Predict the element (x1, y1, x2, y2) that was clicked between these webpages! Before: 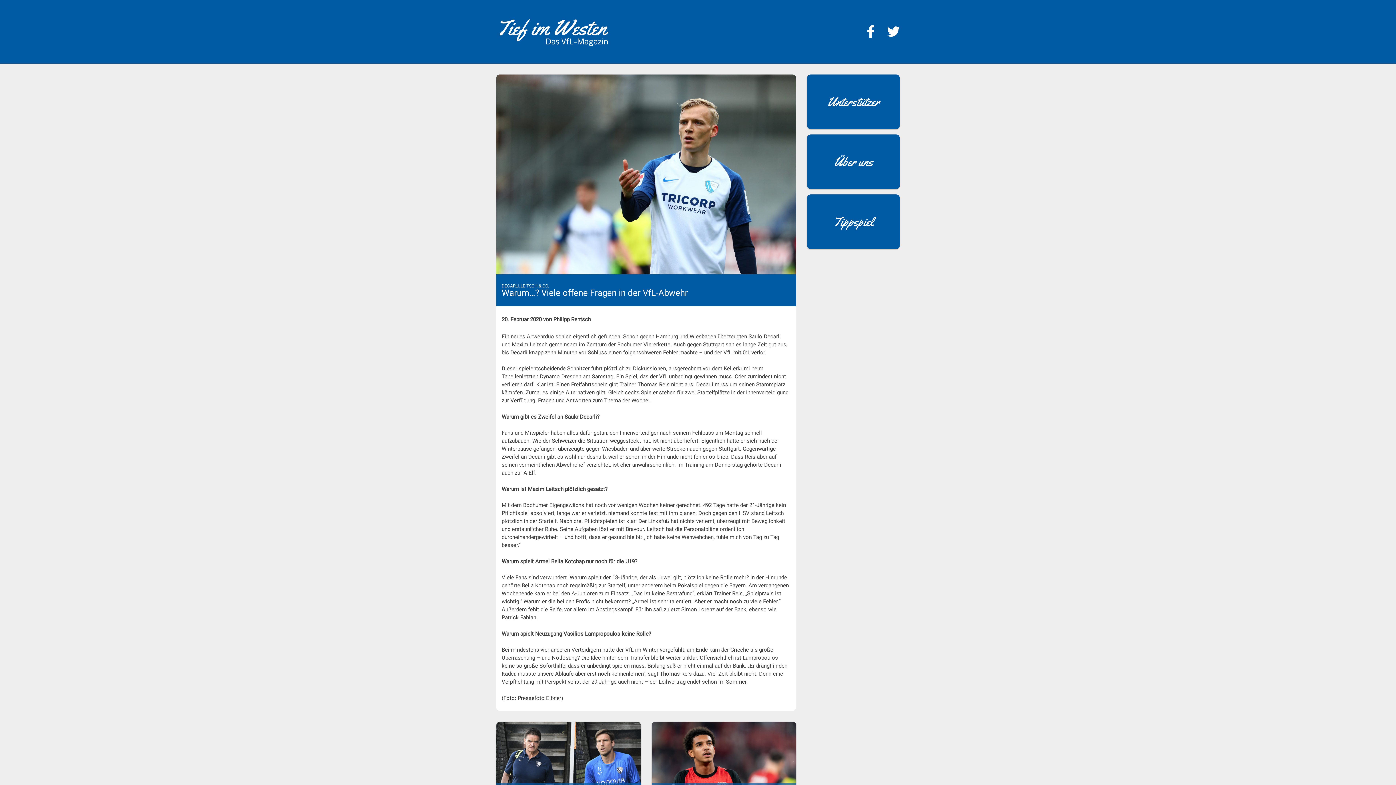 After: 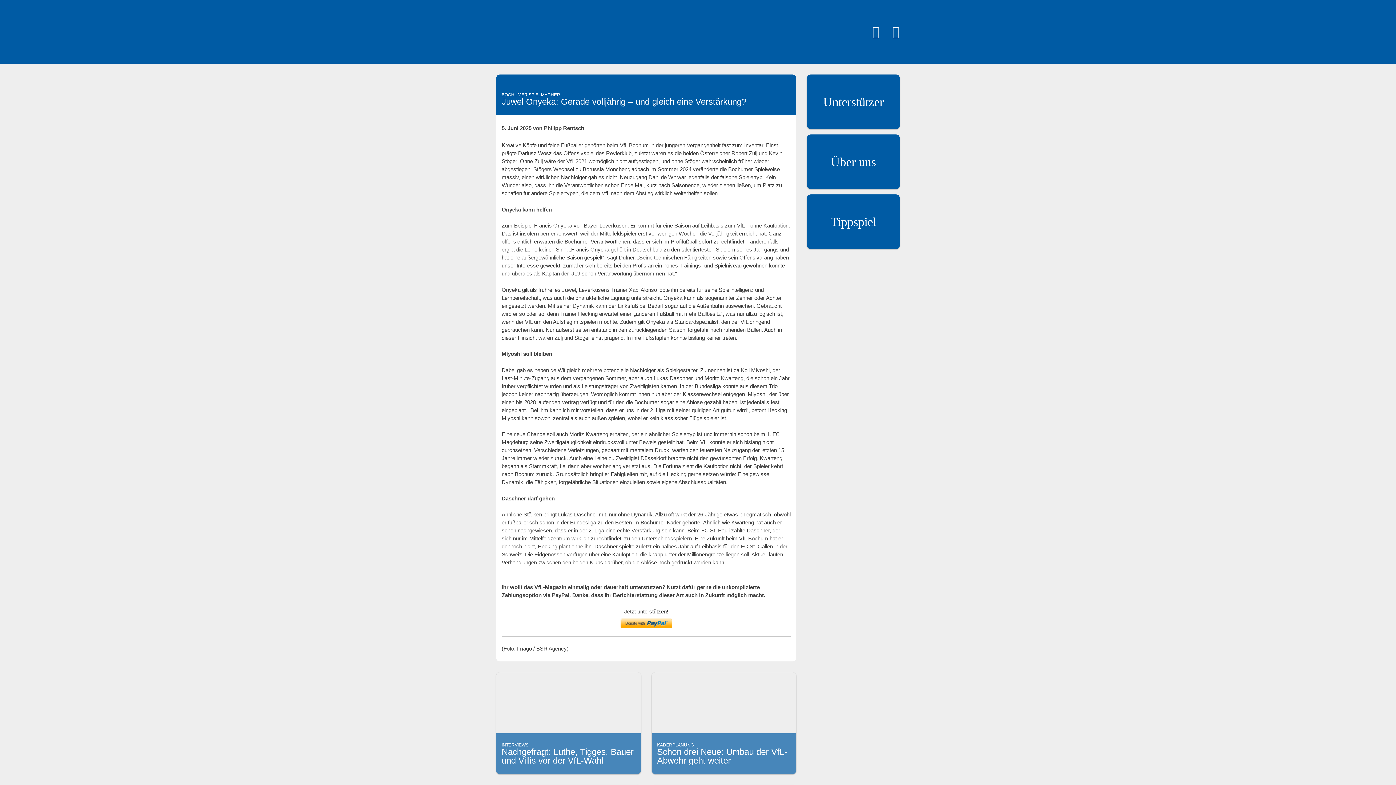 Action: label: BOCHUMER SPIELMACHER
Juwel Onyeka: Gerade volljährig – und gleich eine Verstärkung? bbox: (651, 722, 796, 823)